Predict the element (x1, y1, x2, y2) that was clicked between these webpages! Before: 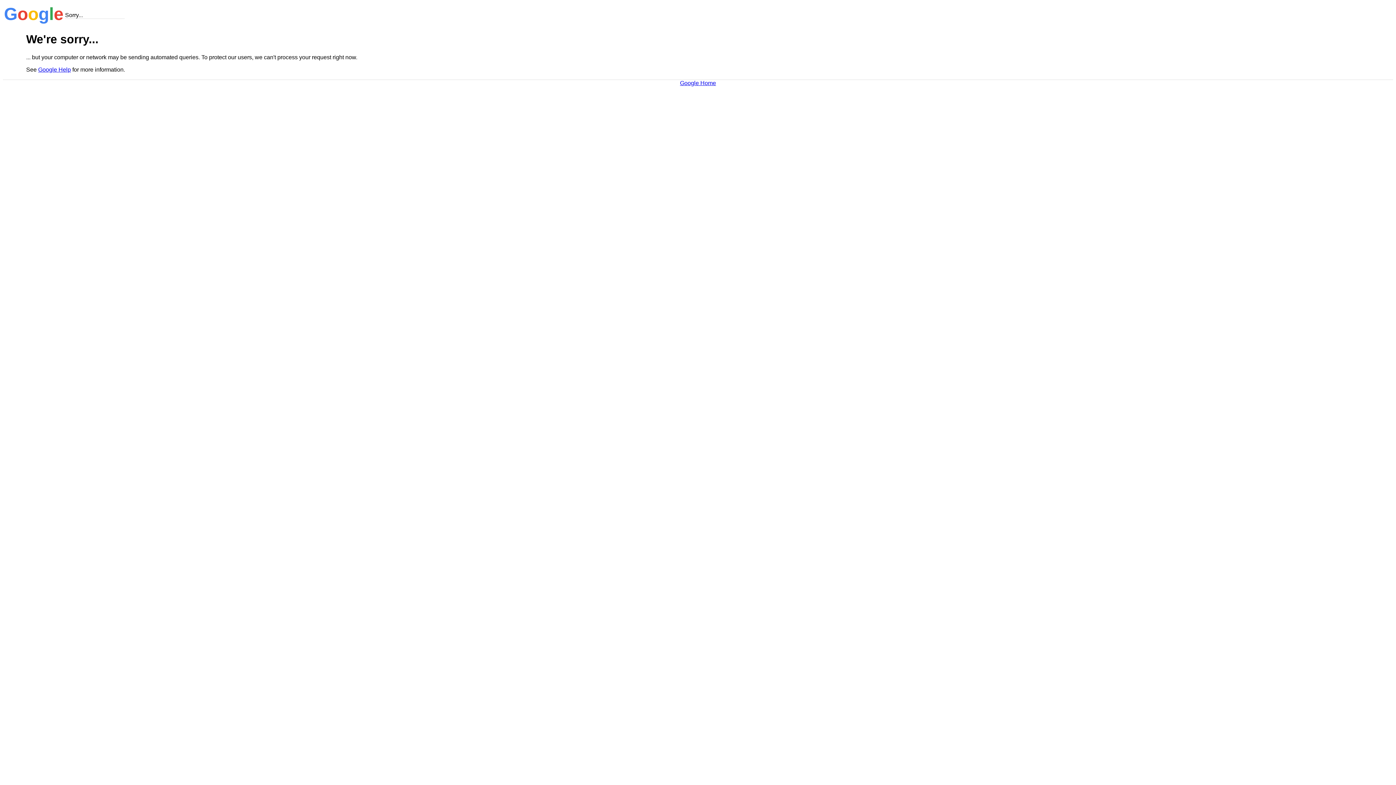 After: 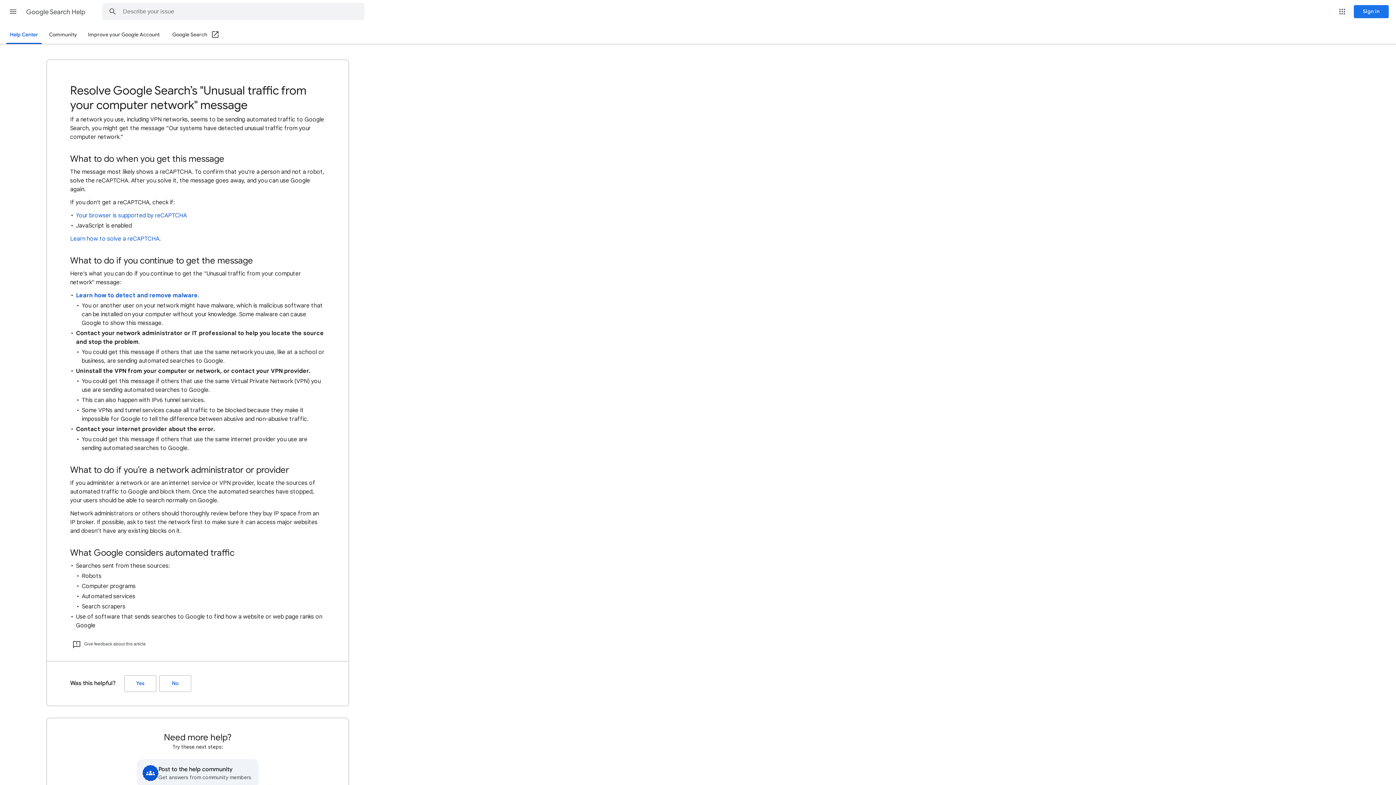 Action: label: Google Help bbox: (38, 66, 70, 72)